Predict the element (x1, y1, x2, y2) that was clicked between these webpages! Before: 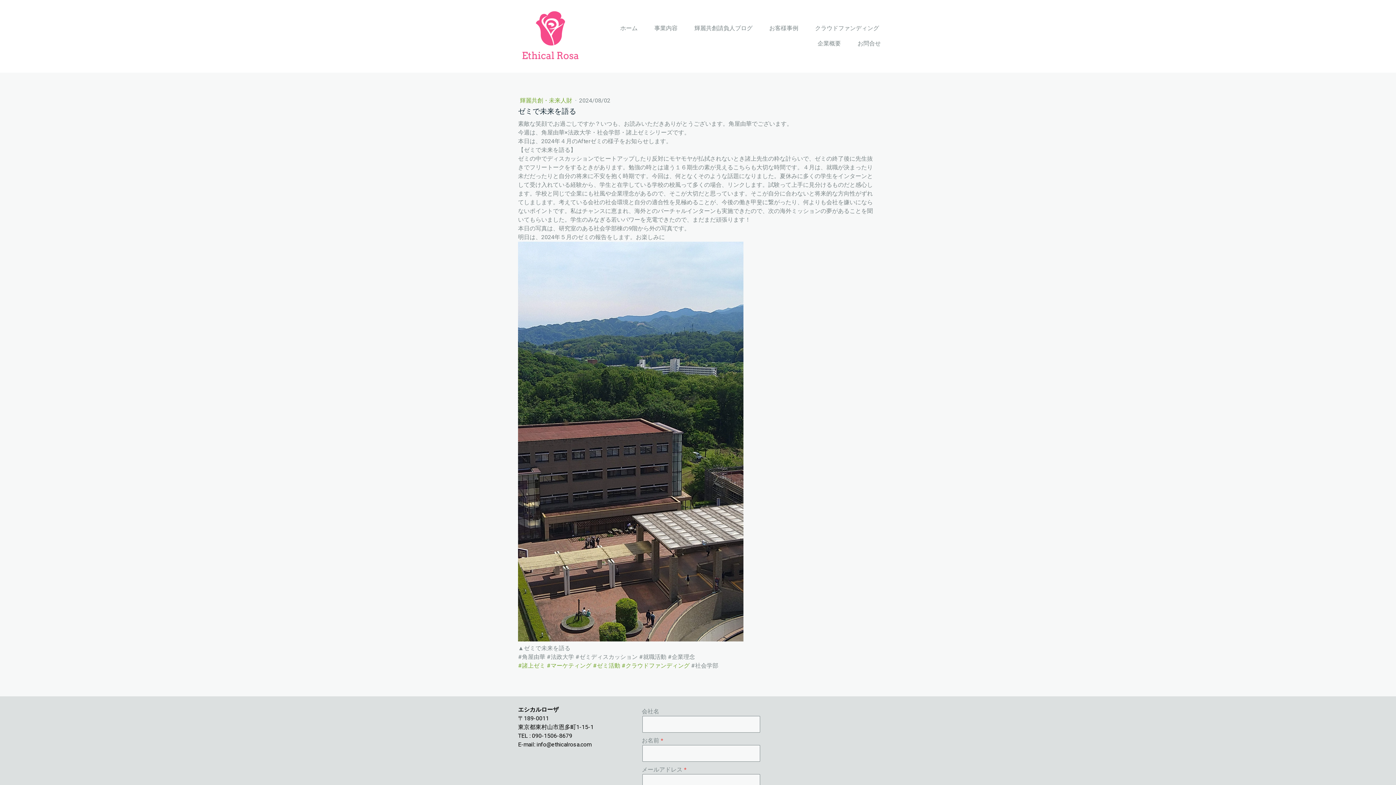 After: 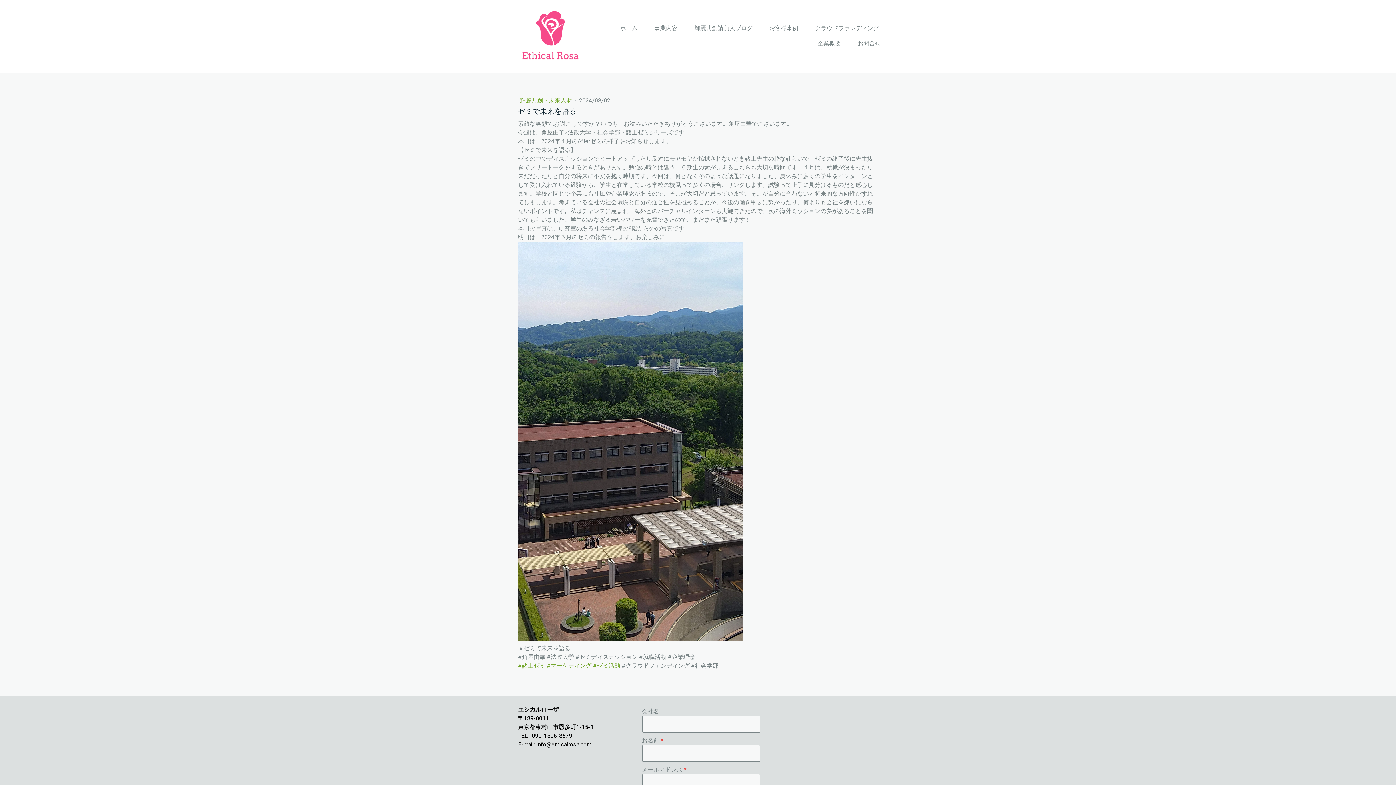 Action: label: #クラウドファンディング bbox: (621, 662, 689, 669)